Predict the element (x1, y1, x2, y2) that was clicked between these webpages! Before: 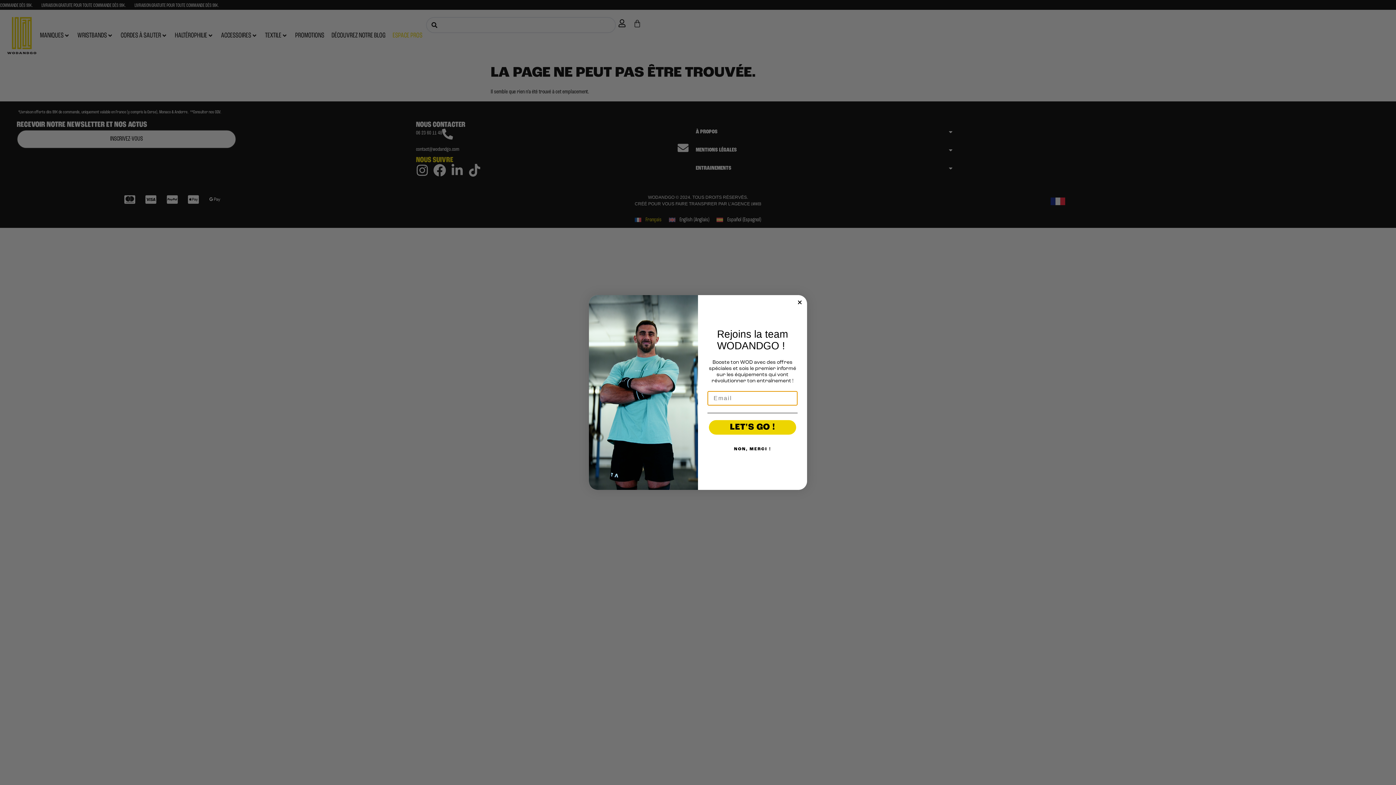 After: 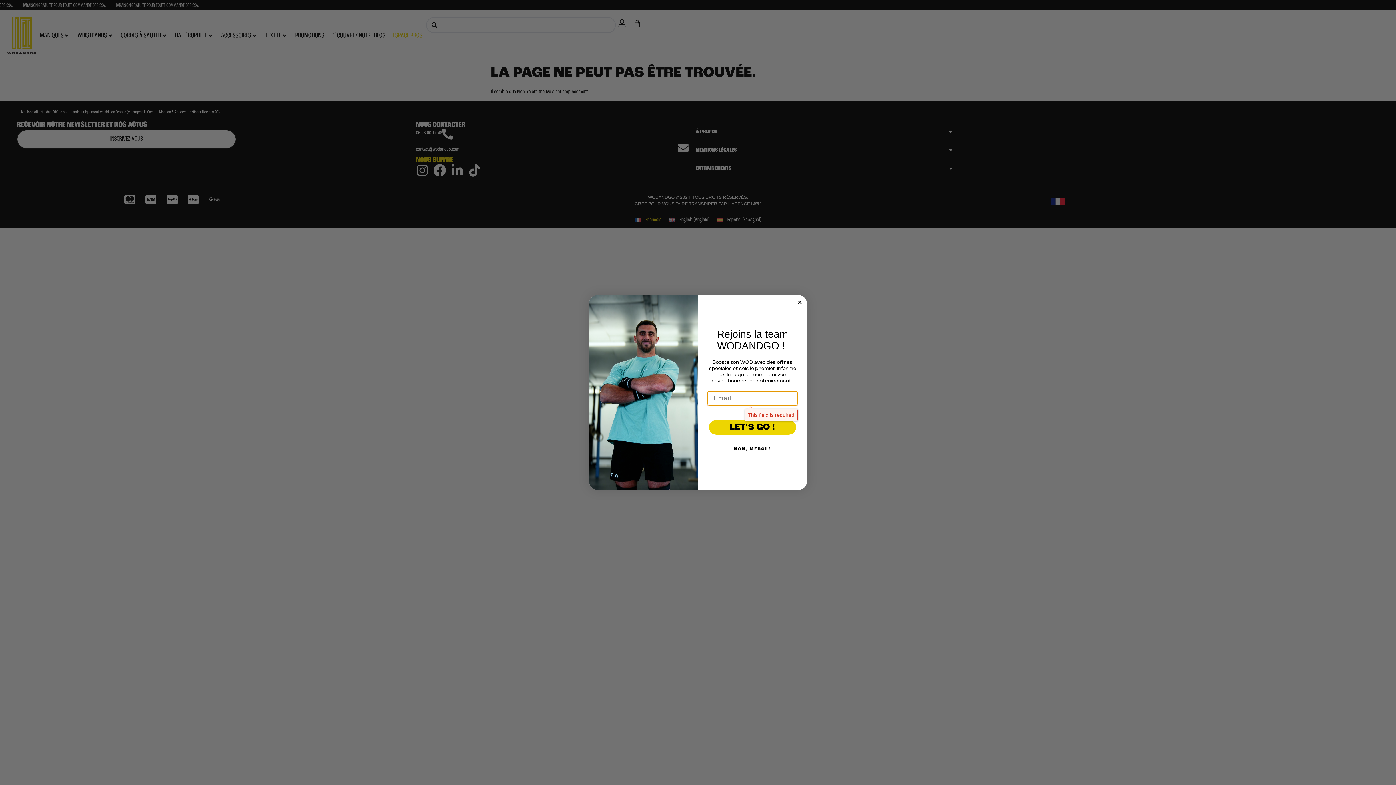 Action: bbox: (709, 420, 796, 435) label: LET'S GO !